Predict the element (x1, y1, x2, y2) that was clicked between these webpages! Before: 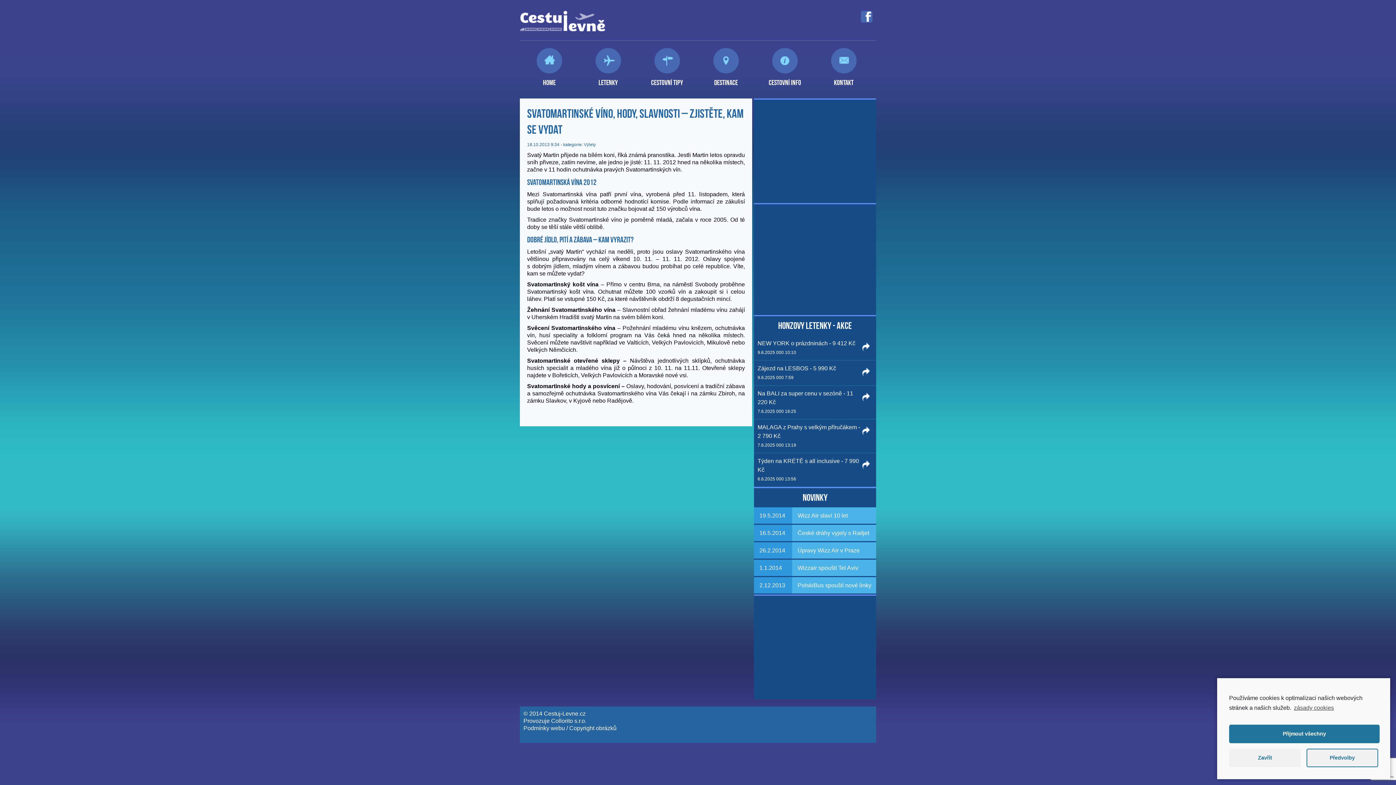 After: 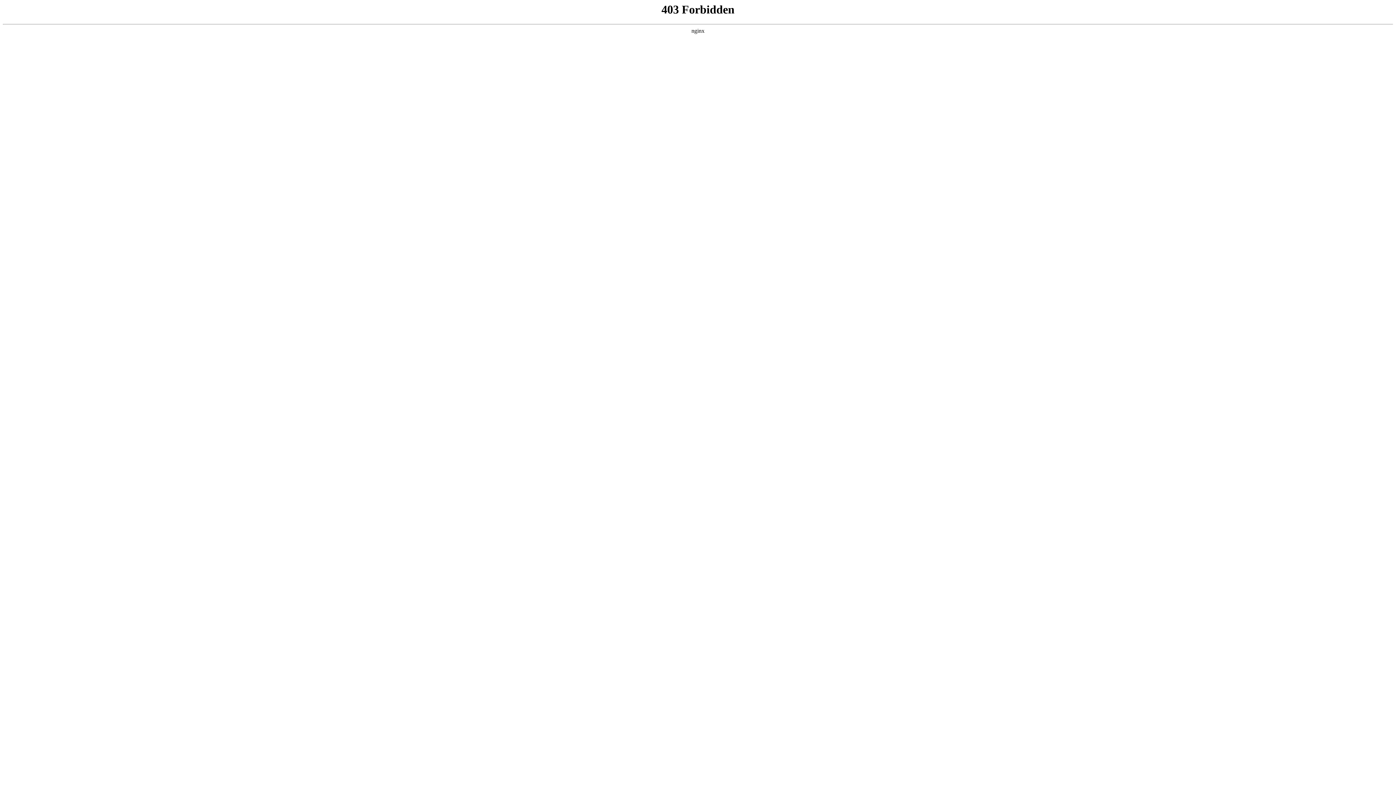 Action: bbox: (861, 426, 872, 437)